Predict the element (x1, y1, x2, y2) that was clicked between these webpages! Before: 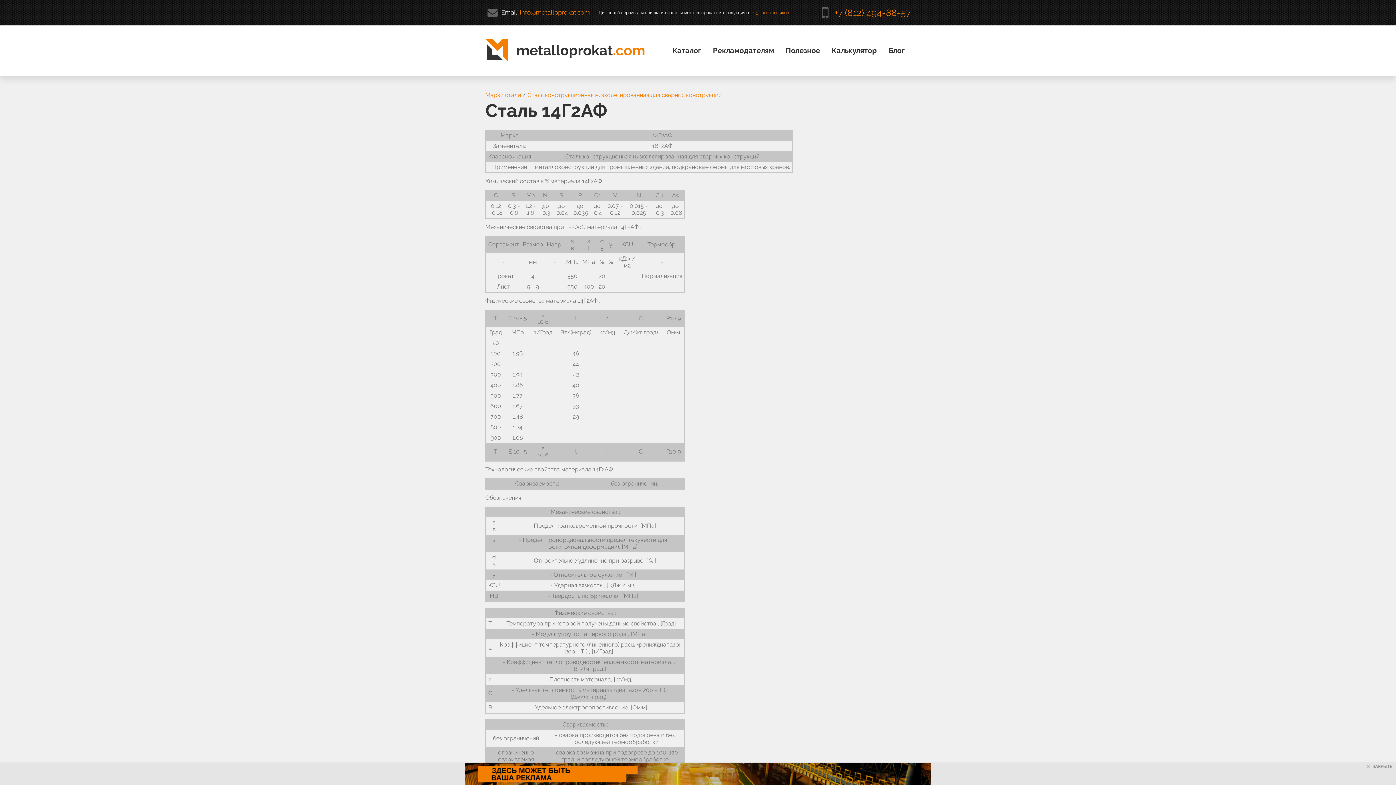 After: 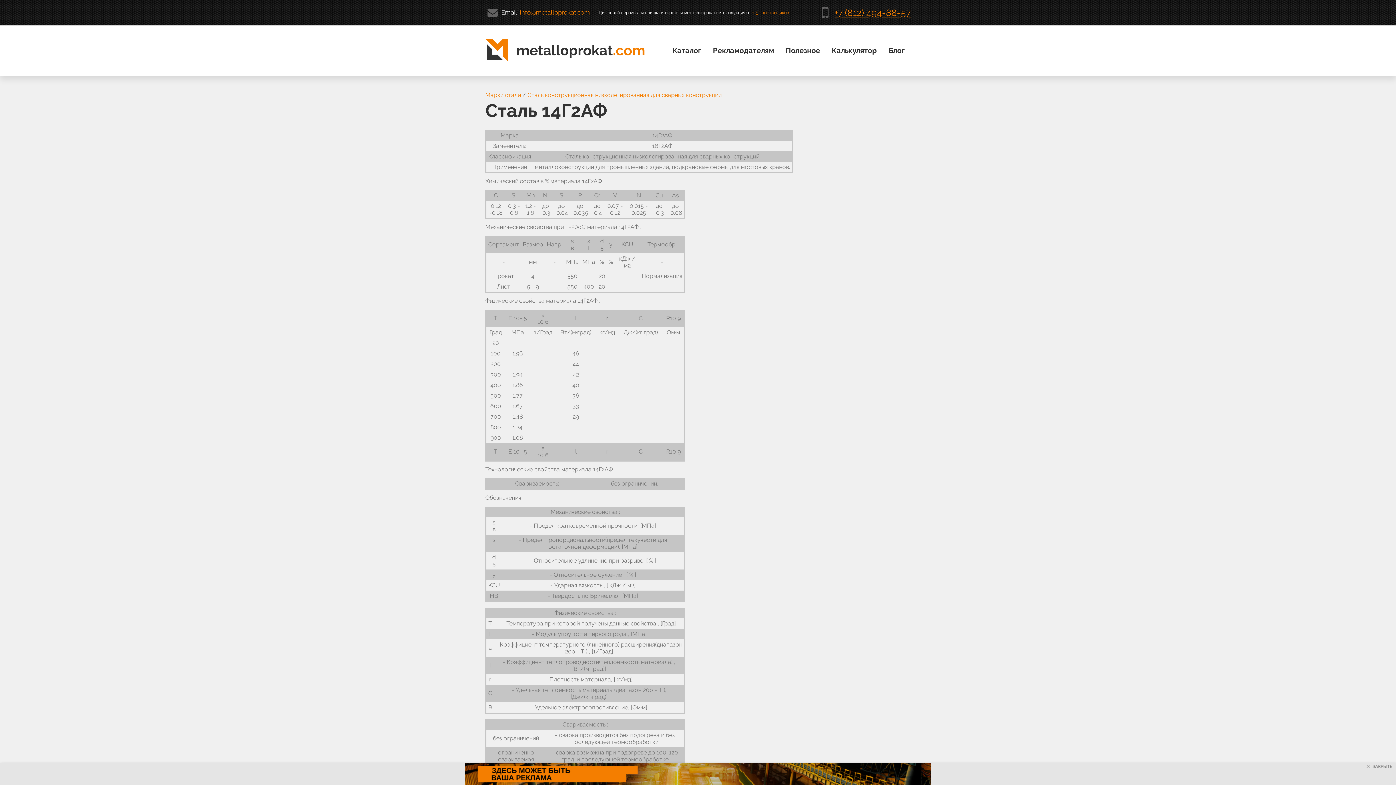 Action: label: +7 (812) 494-88-57 bbox: (834, 6, 910, 19)